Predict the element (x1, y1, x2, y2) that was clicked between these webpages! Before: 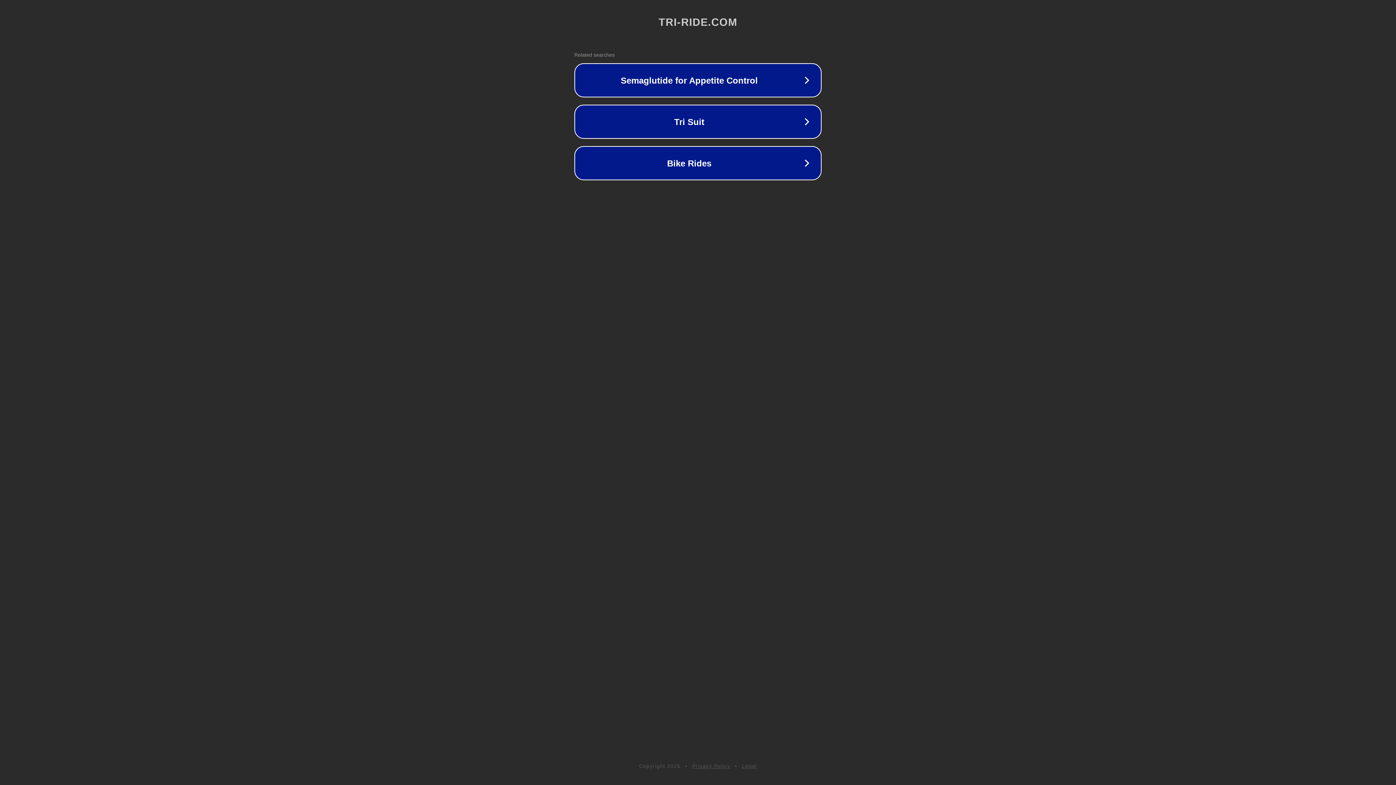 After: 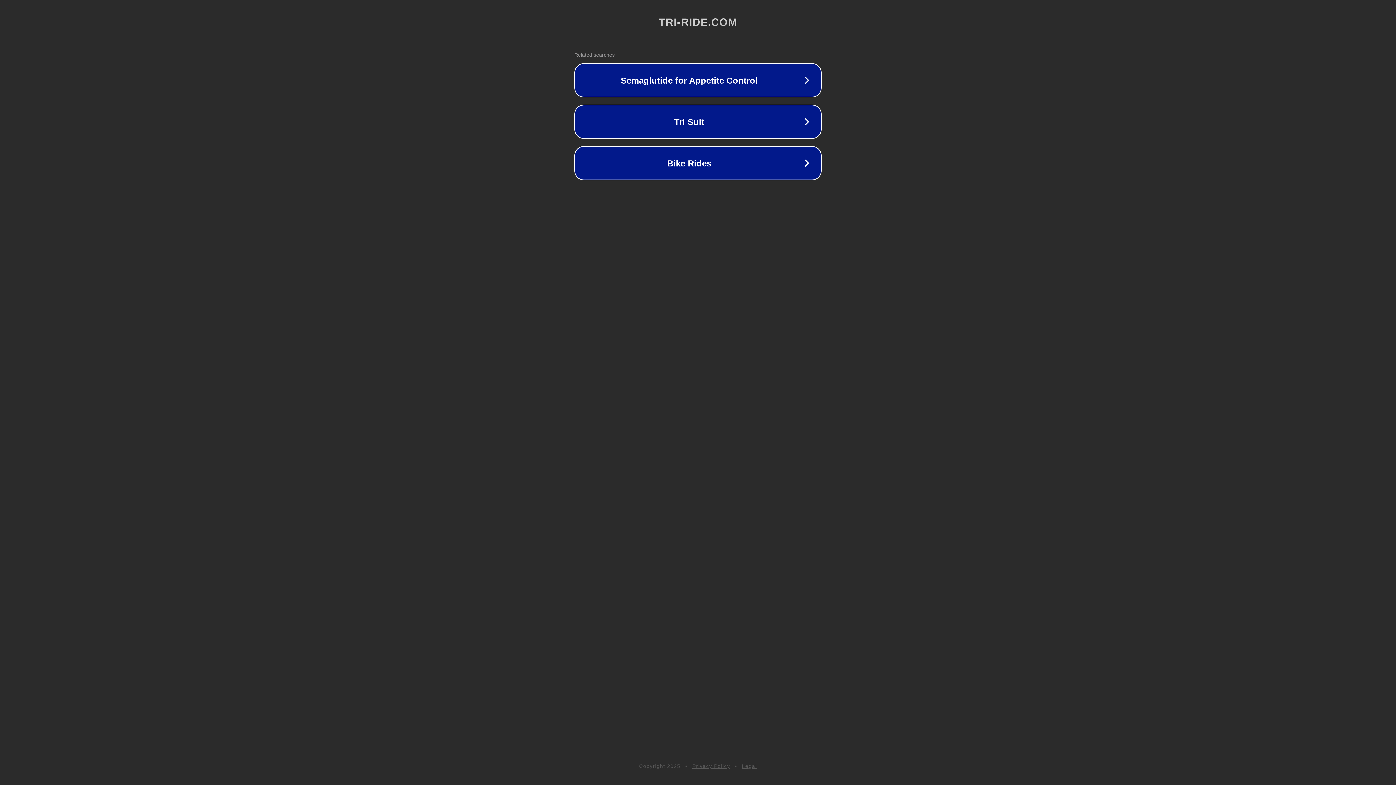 Action: label: Privacy Policy bbox: (692, 763, 730, 769)